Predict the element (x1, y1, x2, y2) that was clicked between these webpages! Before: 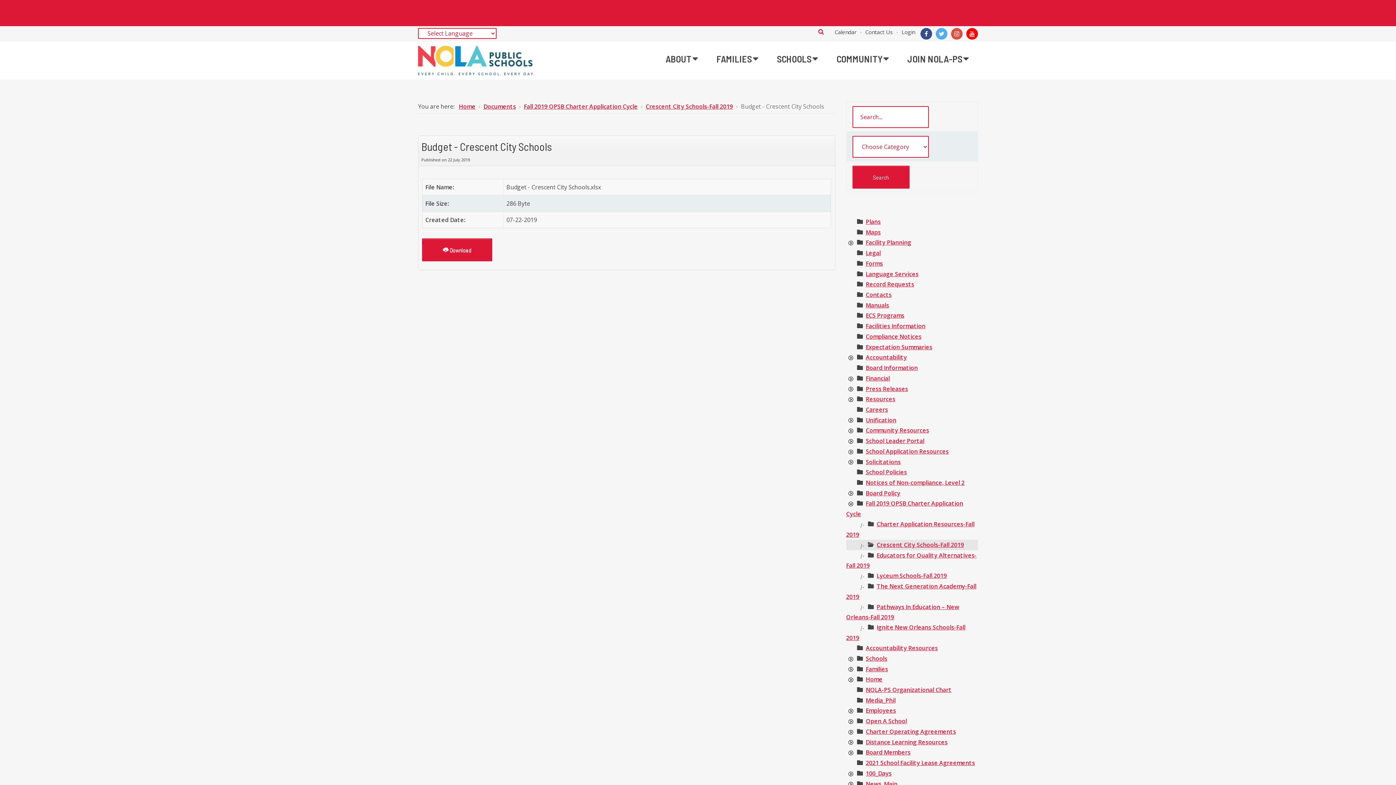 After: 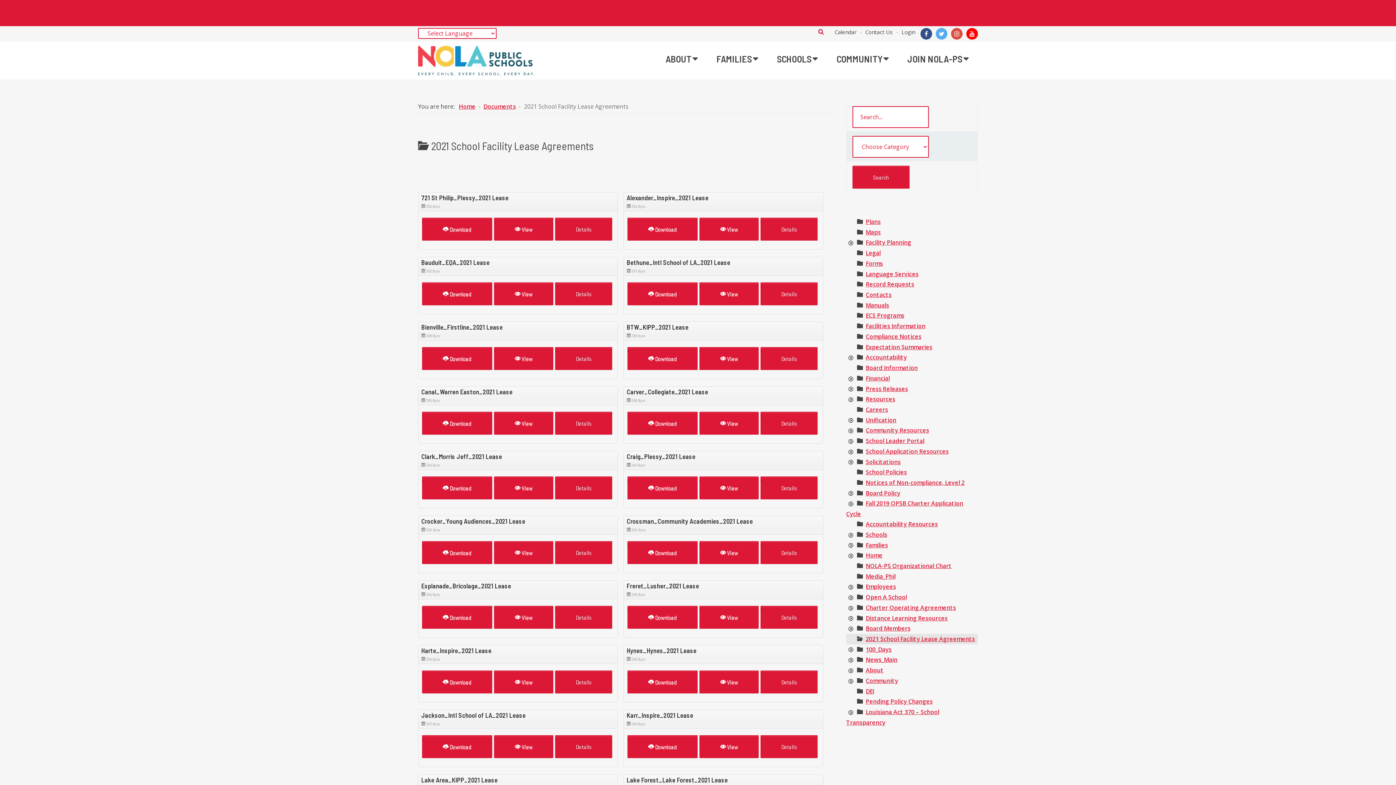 Action: label: 2021 School Facility Lease Agreements bbox: (866, 759, 975, 767)